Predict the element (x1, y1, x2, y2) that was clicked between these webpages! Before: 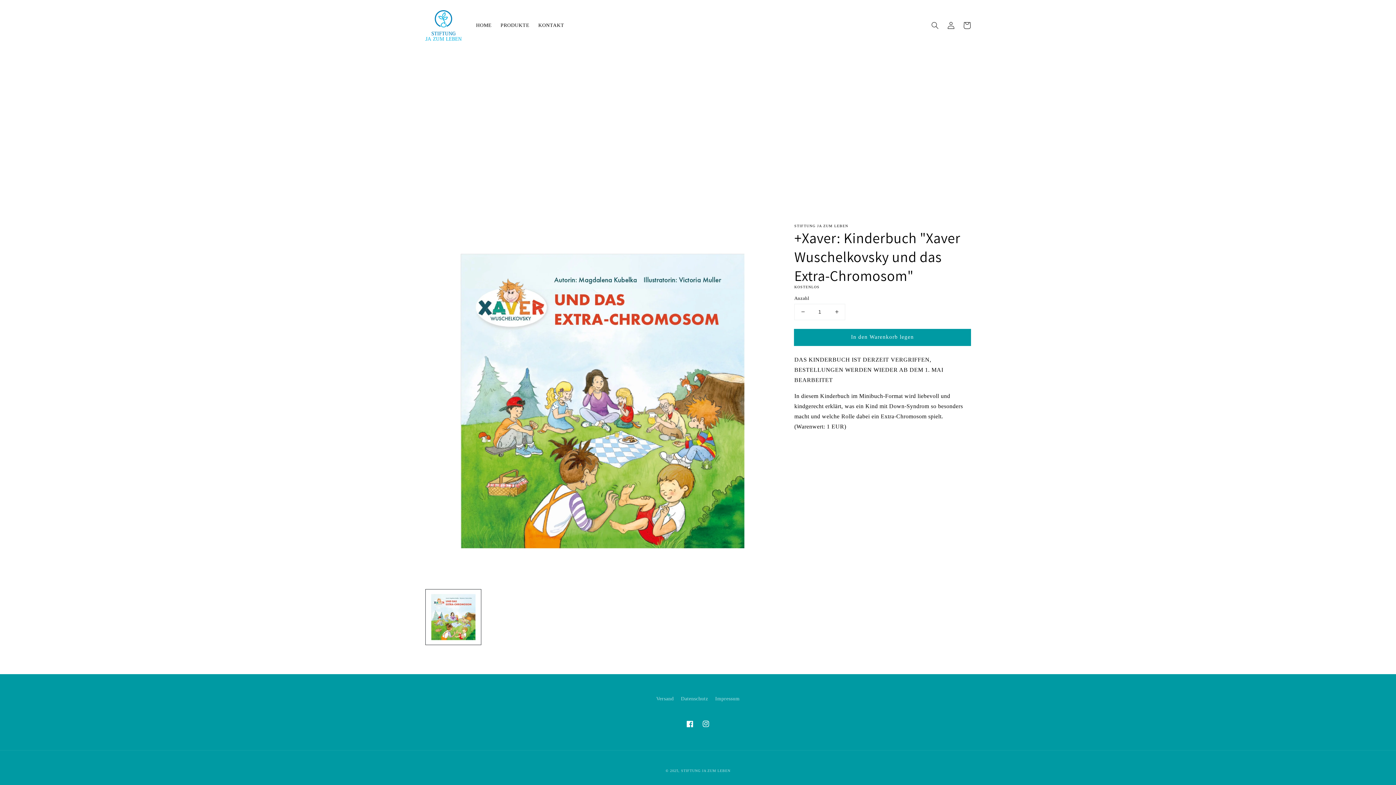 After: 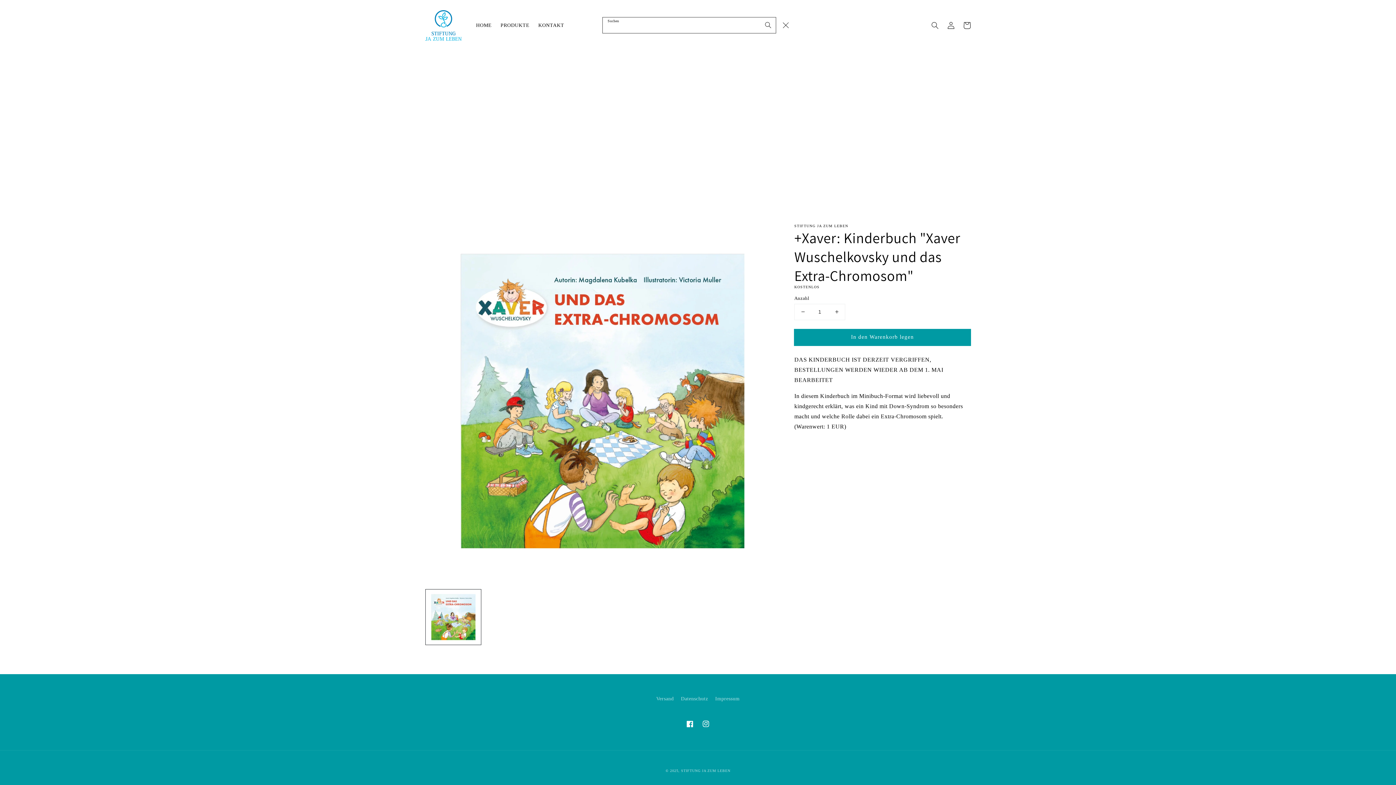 Action: bbox: (927, 17, 943, 33) label: Suchen